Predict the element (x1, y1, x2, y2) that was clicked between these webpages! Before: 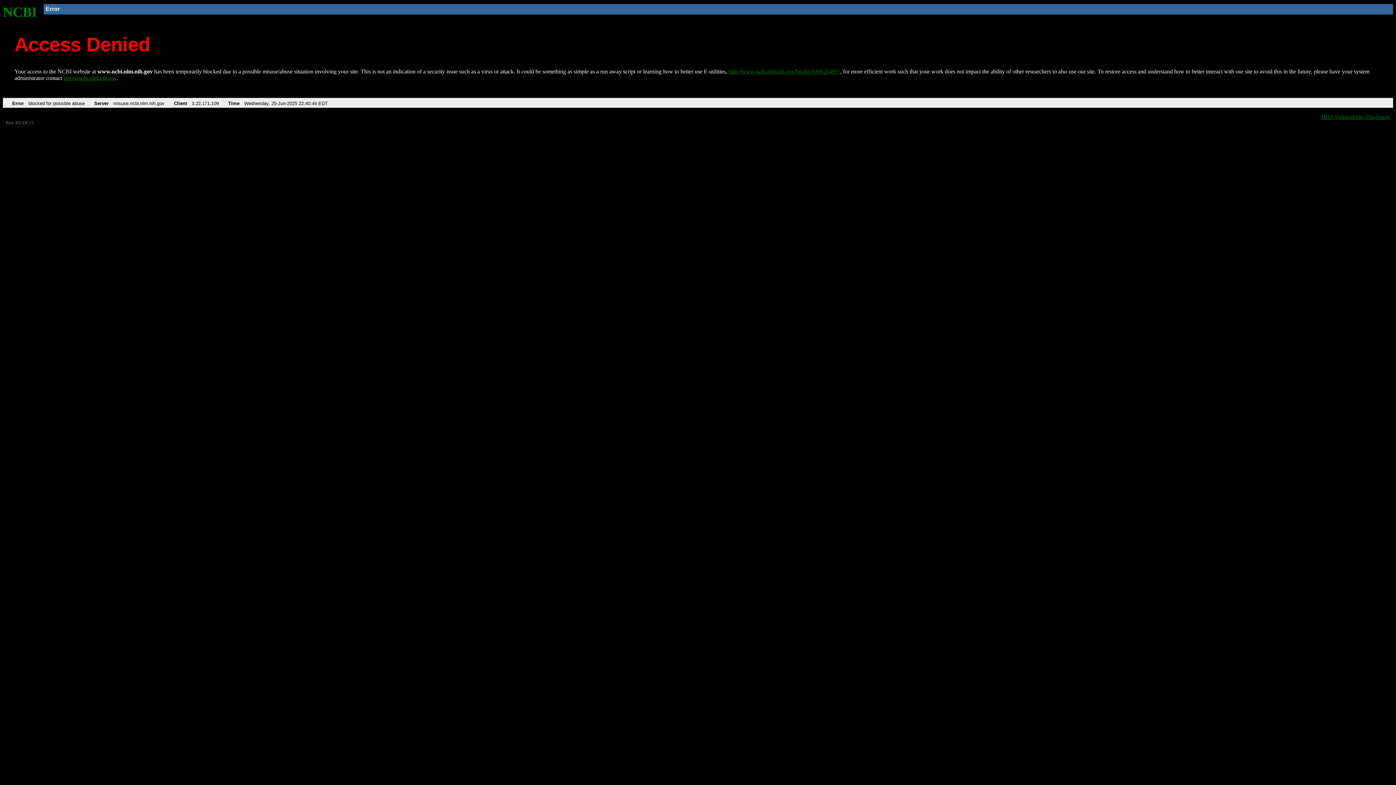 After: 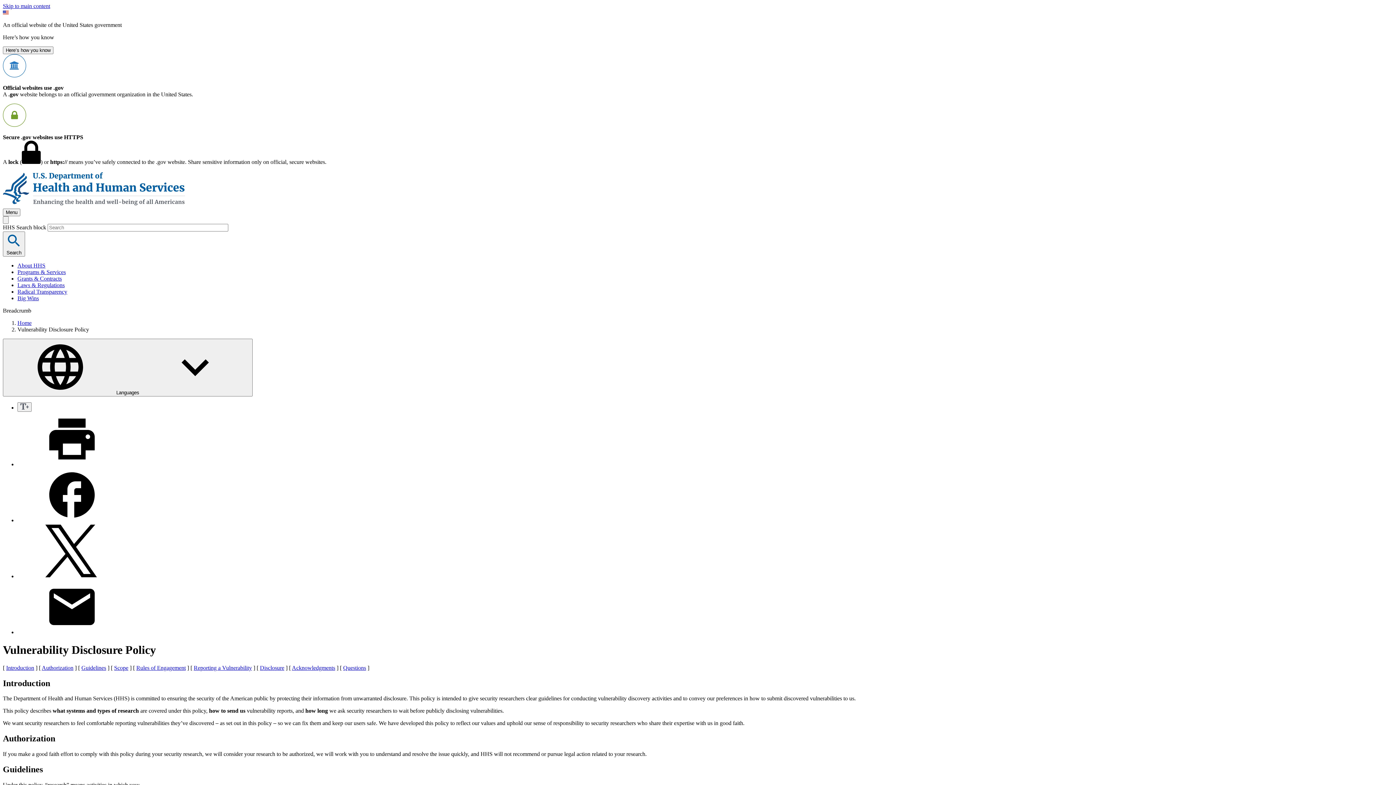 Action: bbox: (1321, 113, 1390, 119) label: HHS Vulnerability Disclosure